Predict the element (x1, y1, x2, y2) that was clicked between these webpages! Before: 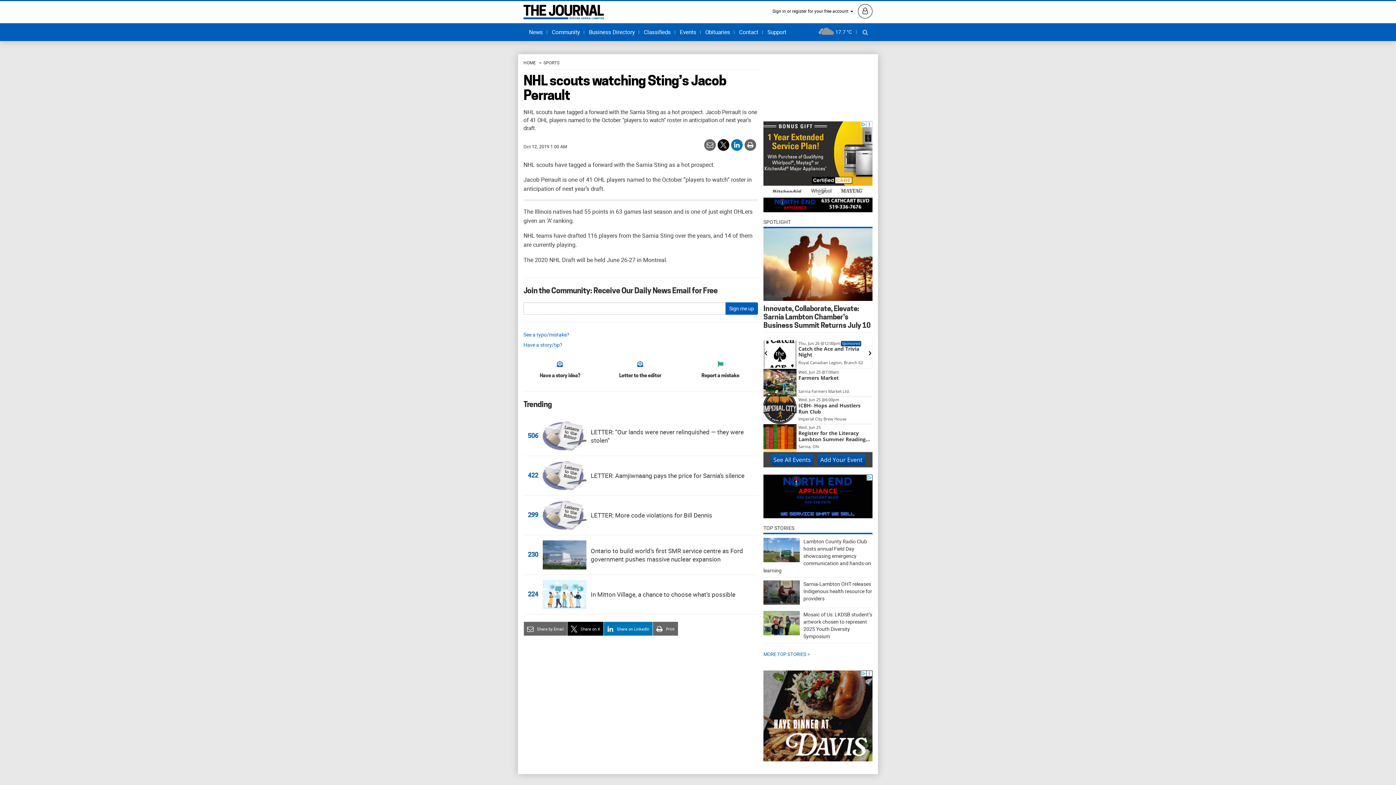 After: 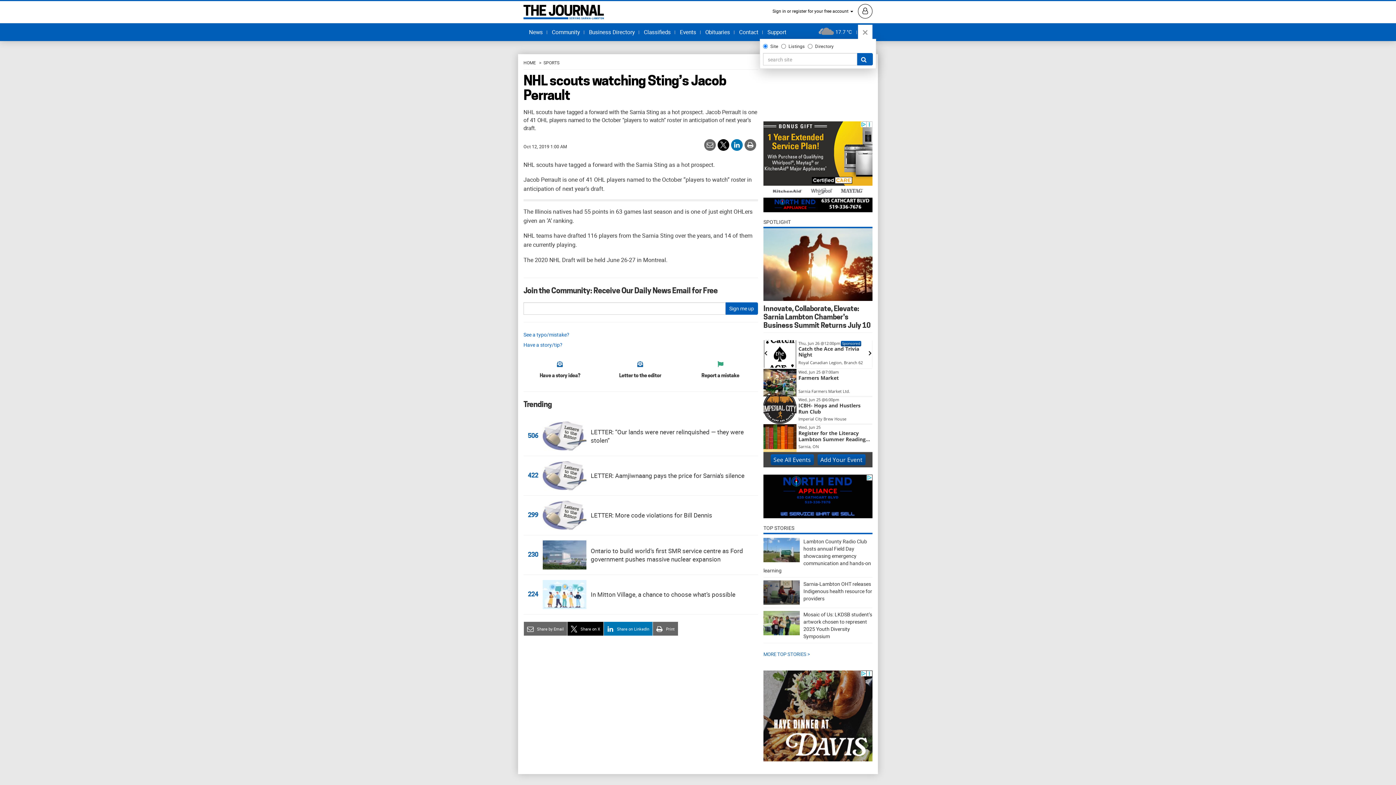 Action: bbox: (858, 24, 872, 39) label: Toggle search